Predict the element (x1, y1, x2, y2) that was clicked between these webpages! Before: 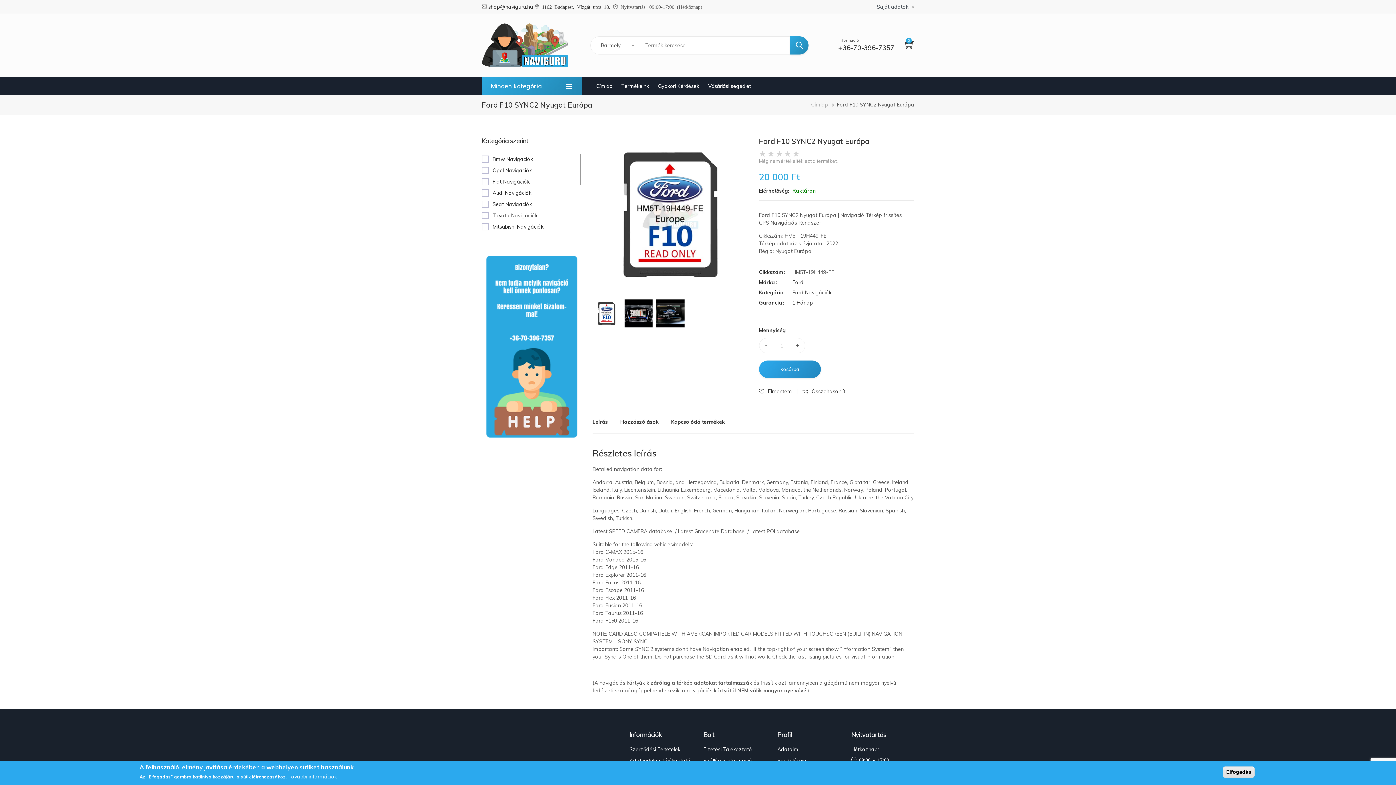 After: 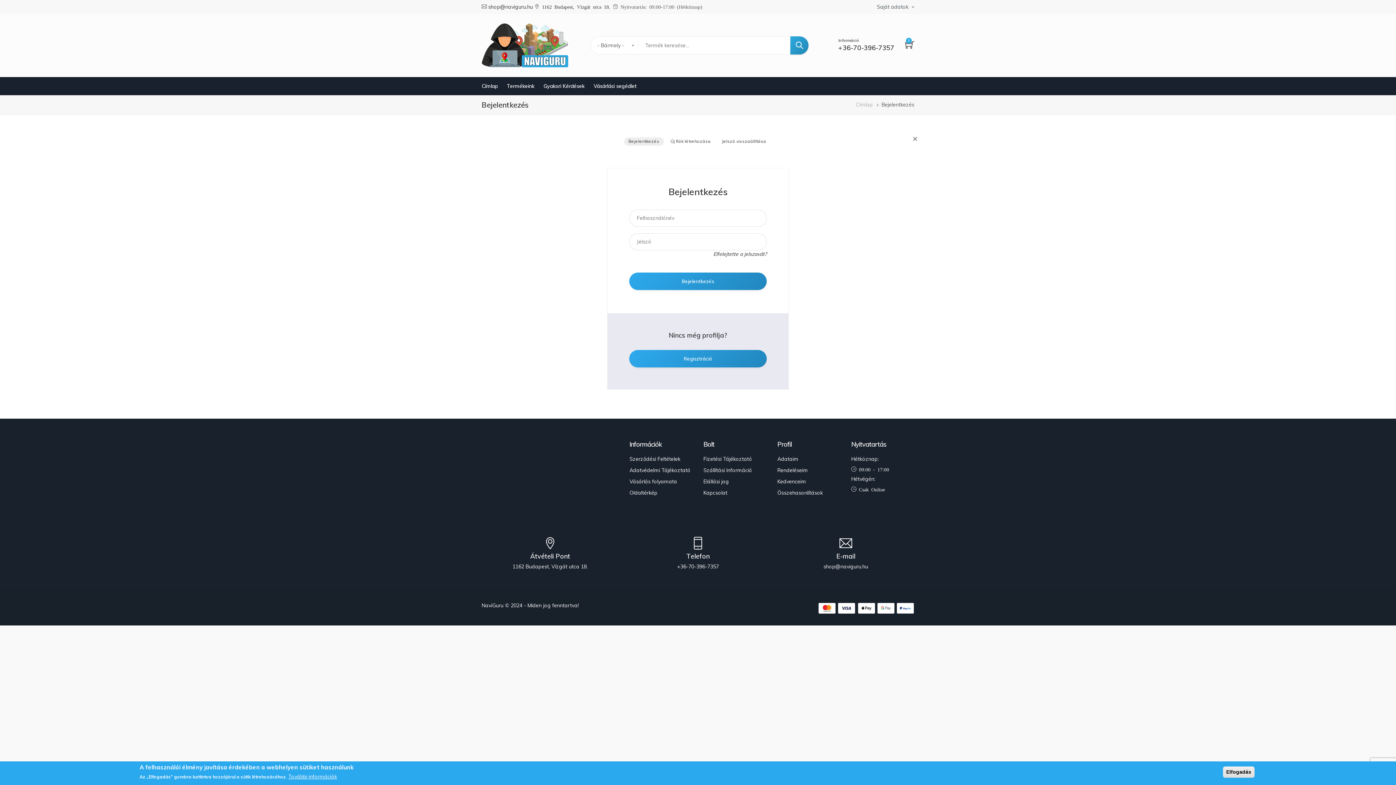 Action: label: Rendeléseim bbox: (777, 757, 808, 765)